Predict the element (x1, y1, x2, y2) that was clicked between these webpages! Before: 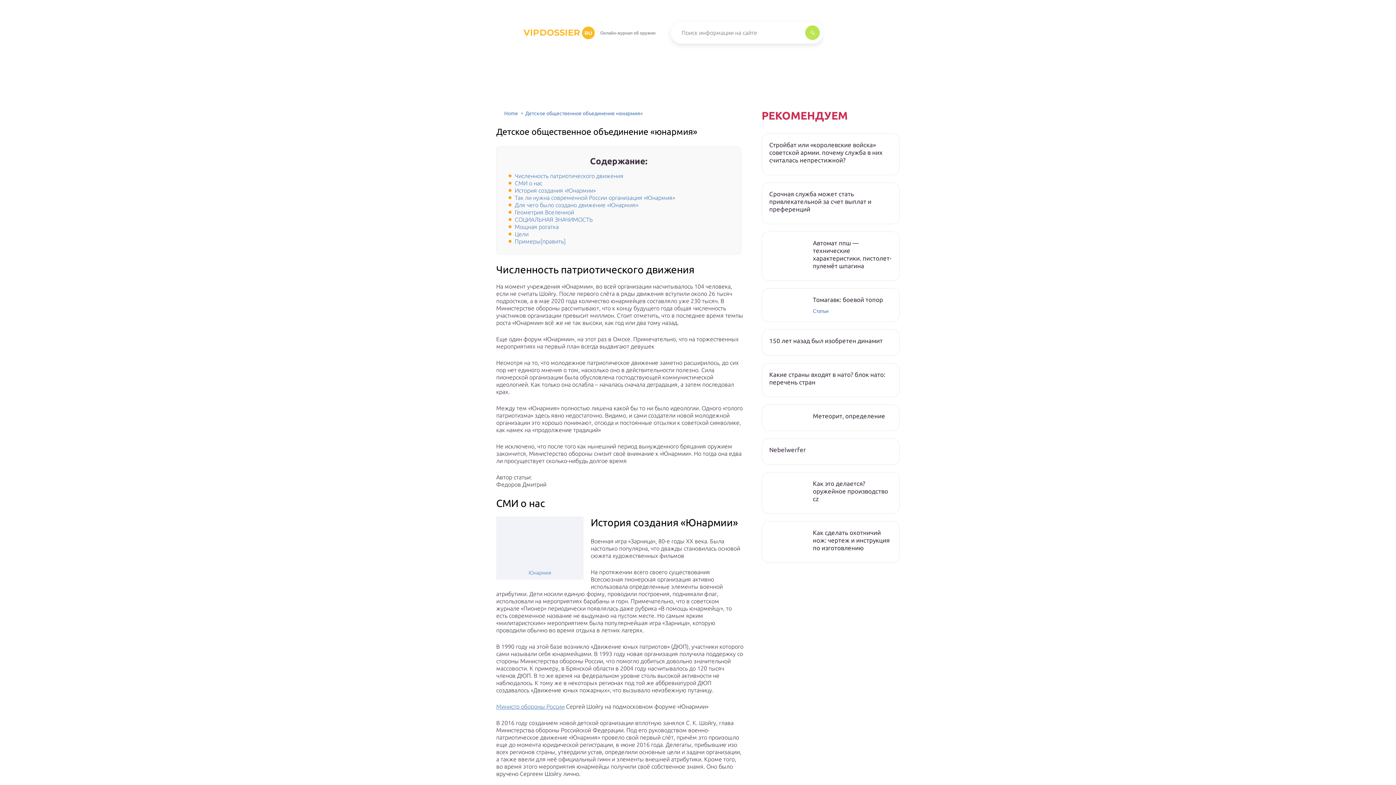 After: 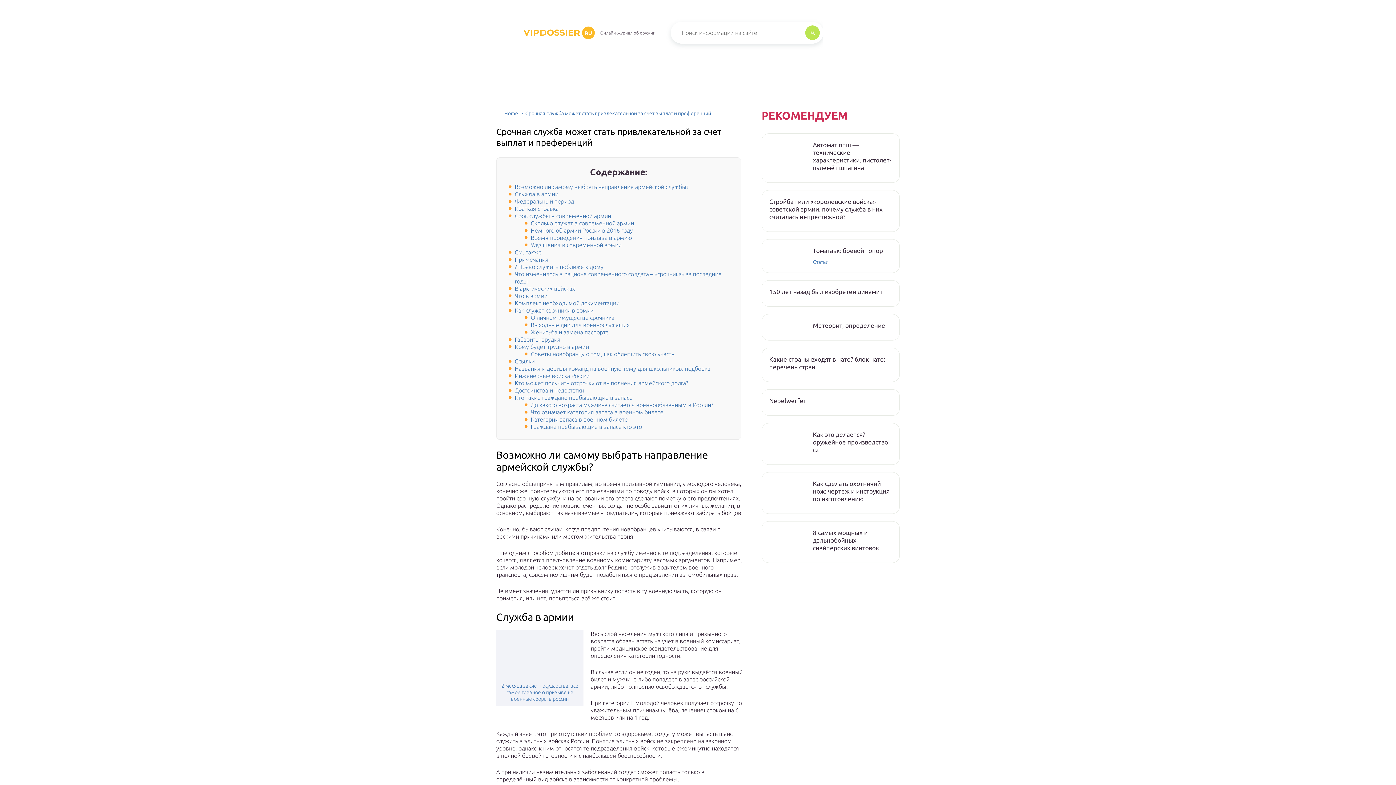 Action: bbox: (769, 190, 892, 213) label: Срочная служба может стать привлекательной за счет выплат и преференций